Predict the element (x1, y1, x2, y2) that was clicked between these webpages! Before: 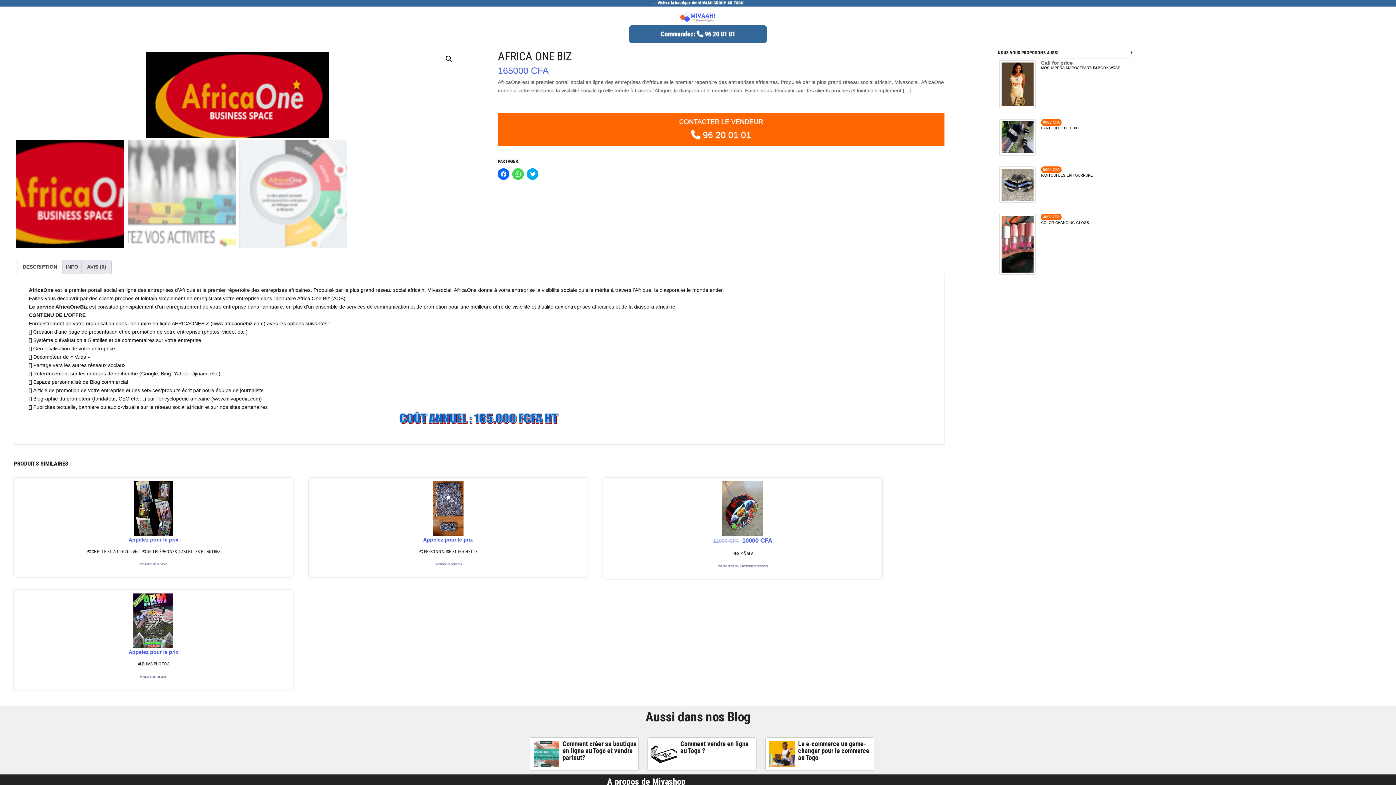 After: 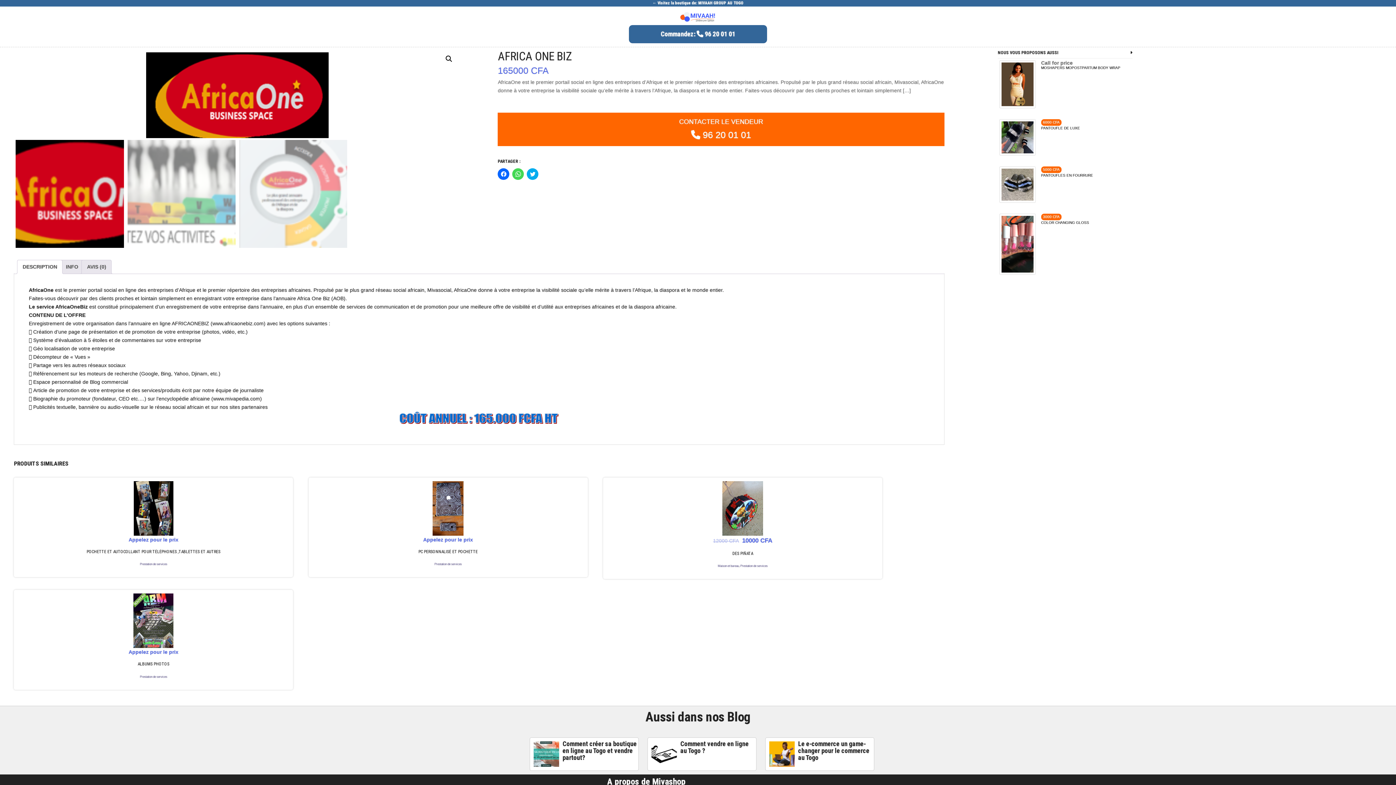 Action: bbox: (22, 260, 57, 273) label: DESCRIPTION